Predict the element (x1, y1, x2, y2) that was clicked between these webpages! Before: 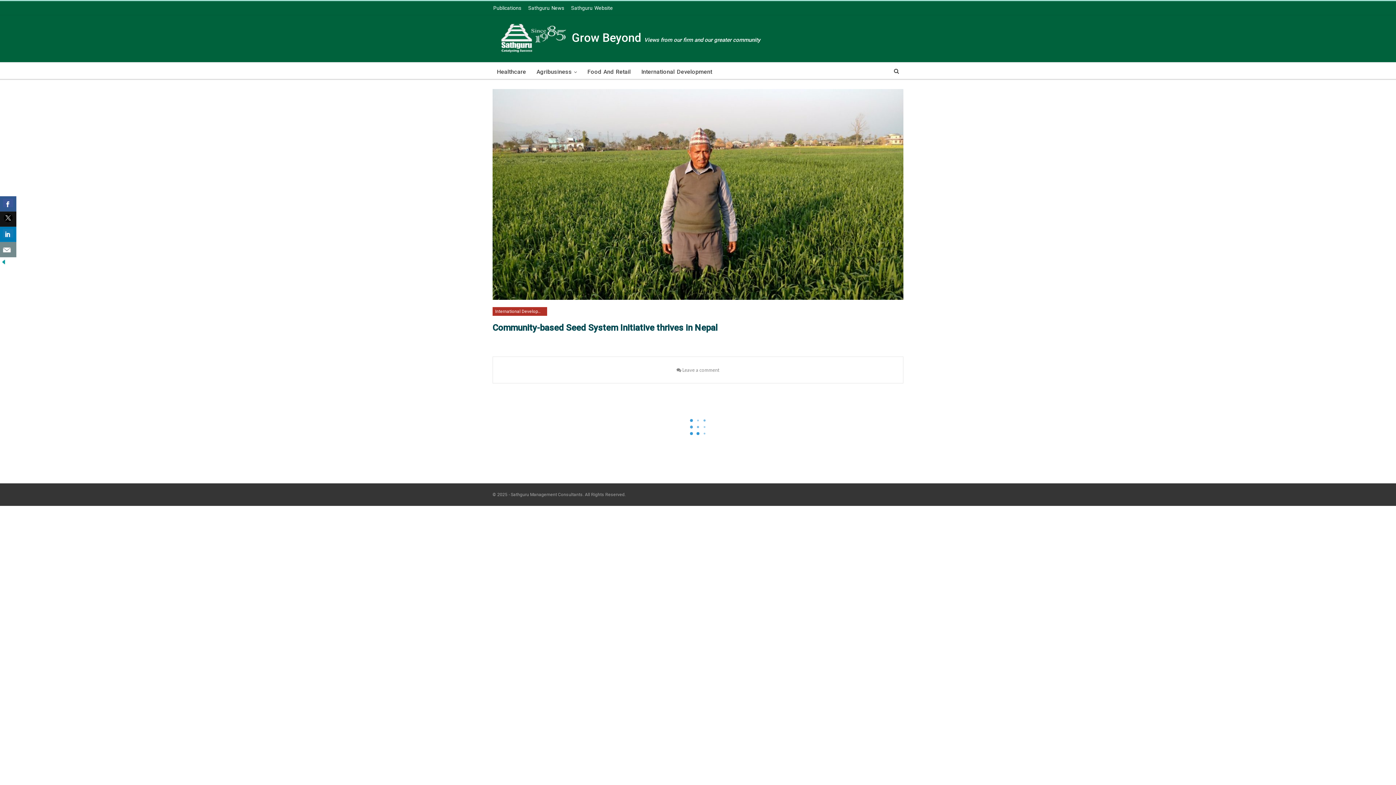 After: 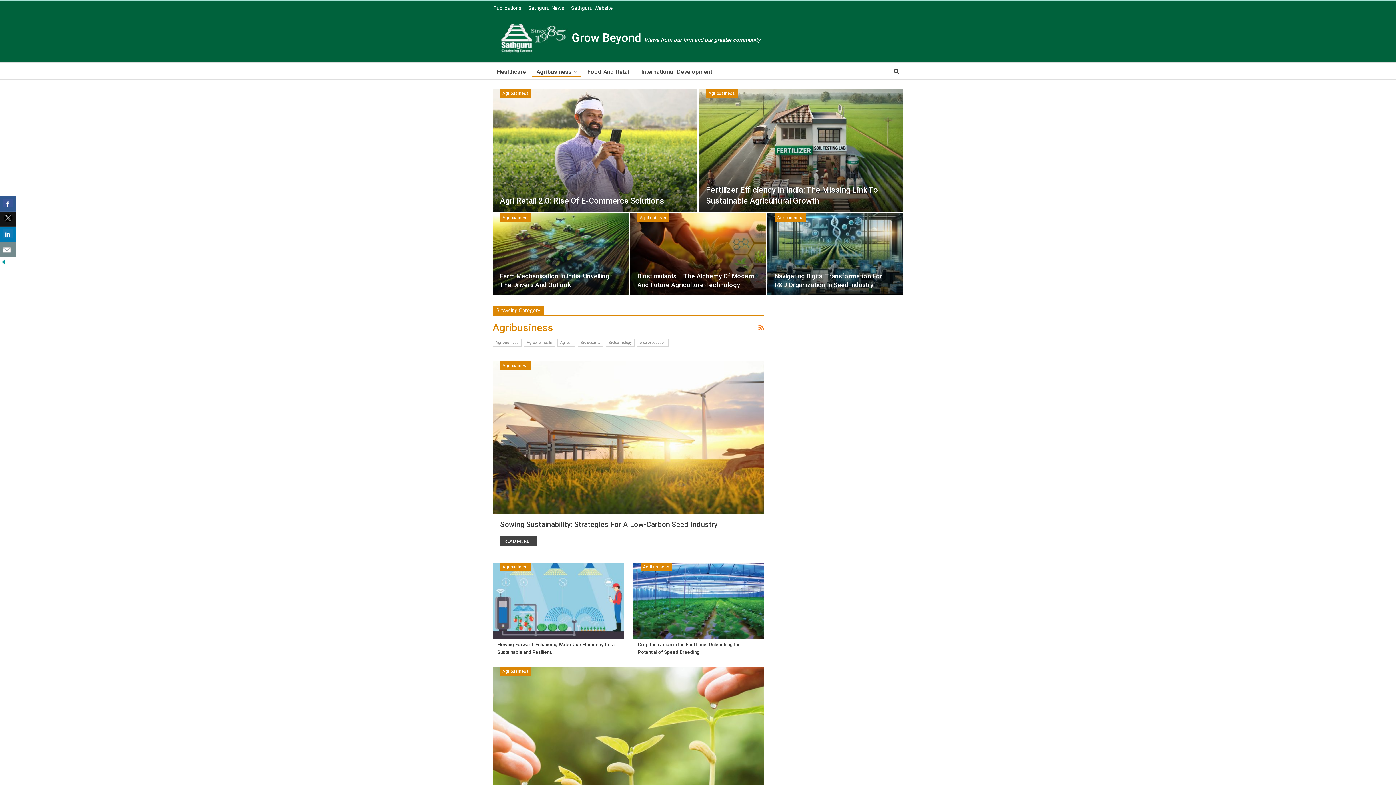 Action: bbox: (532, 66, 581, 77) label: Agribusiness